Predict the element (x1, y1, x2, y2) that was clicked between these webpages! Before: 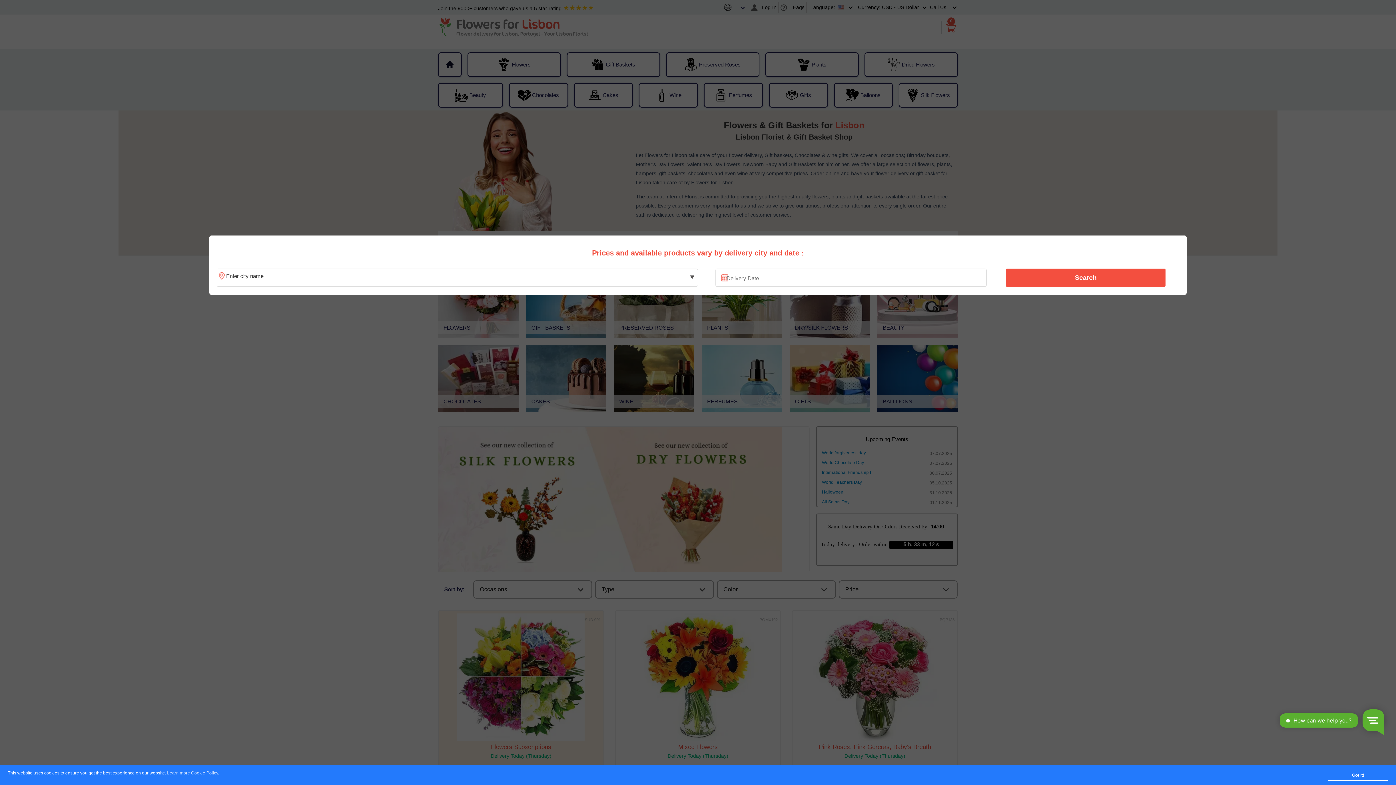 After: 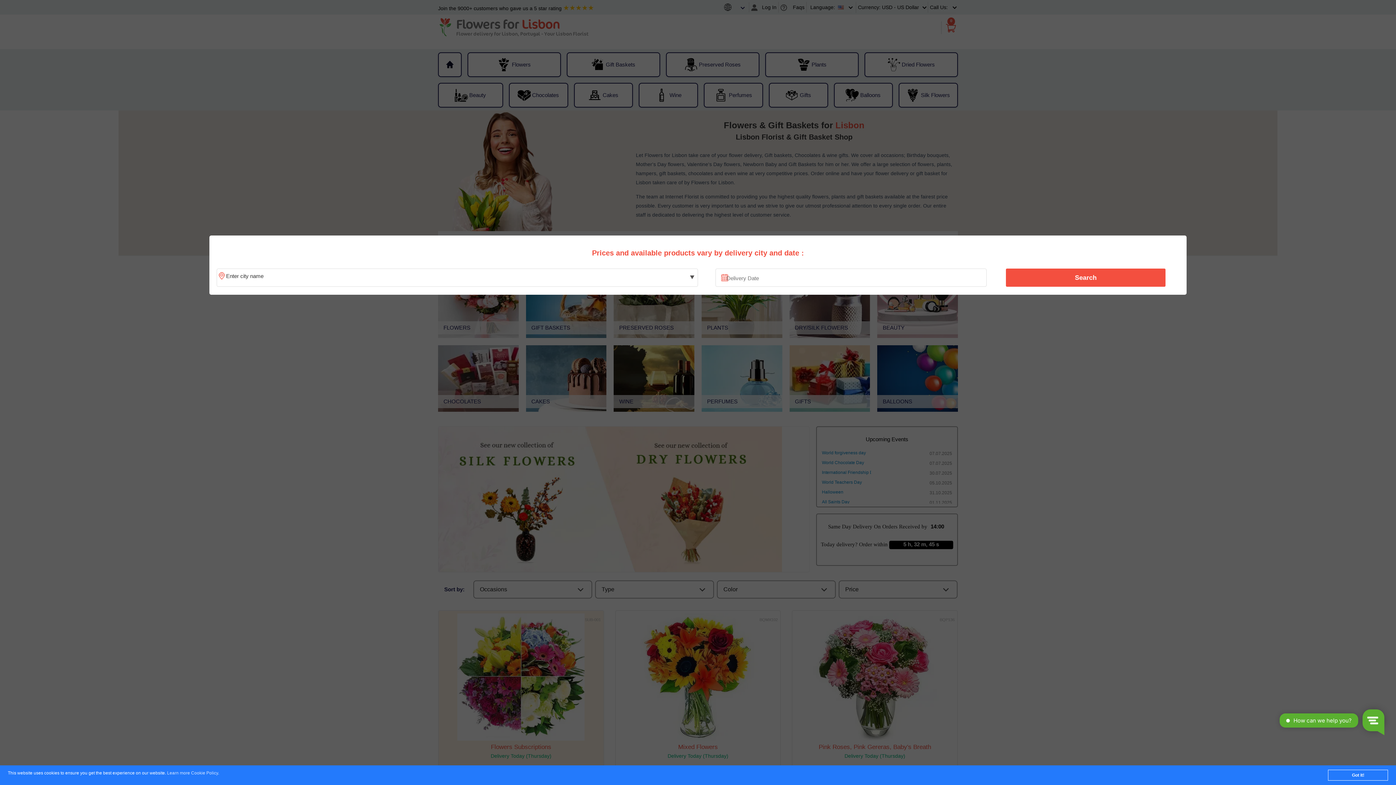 Action: bbox: (167, 771, 218, 776) label: Learn more Cookie Policy